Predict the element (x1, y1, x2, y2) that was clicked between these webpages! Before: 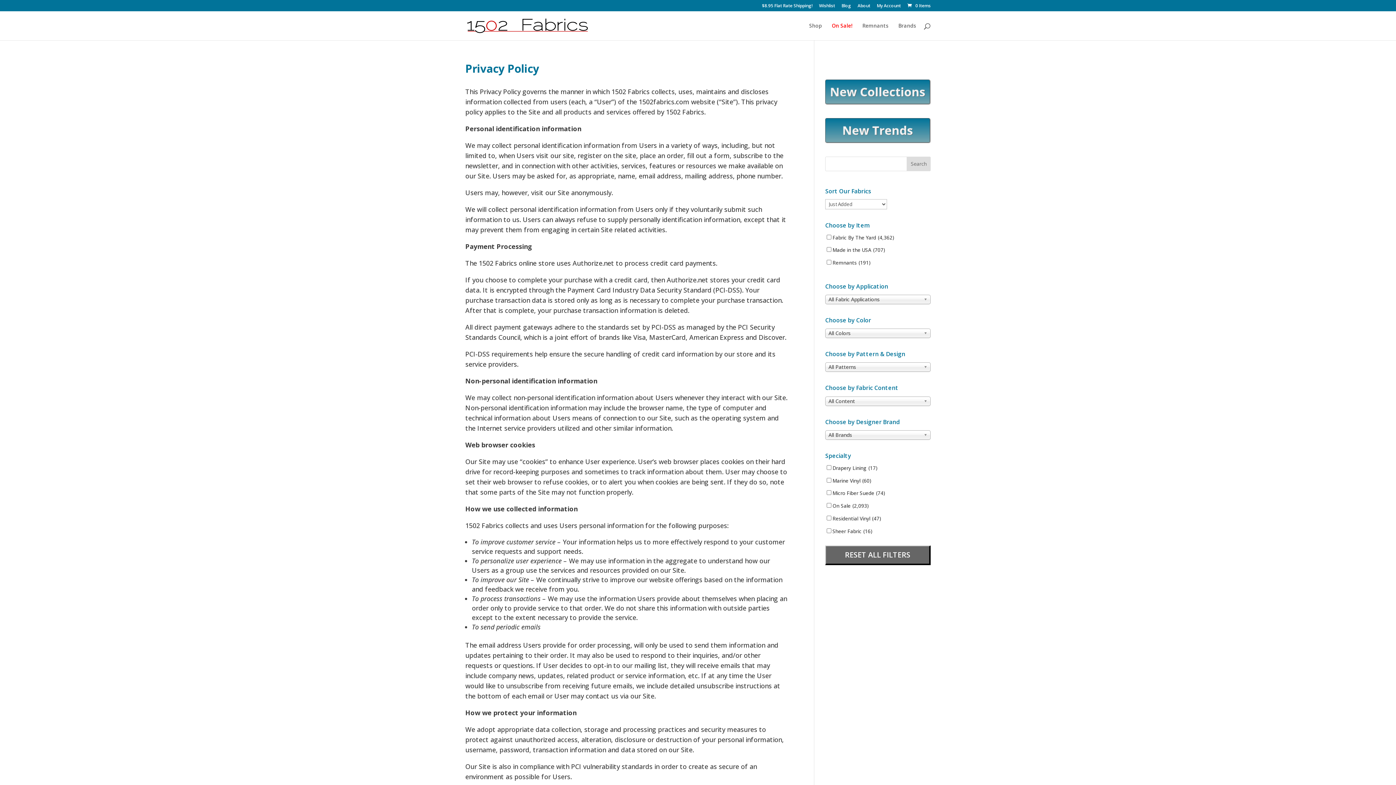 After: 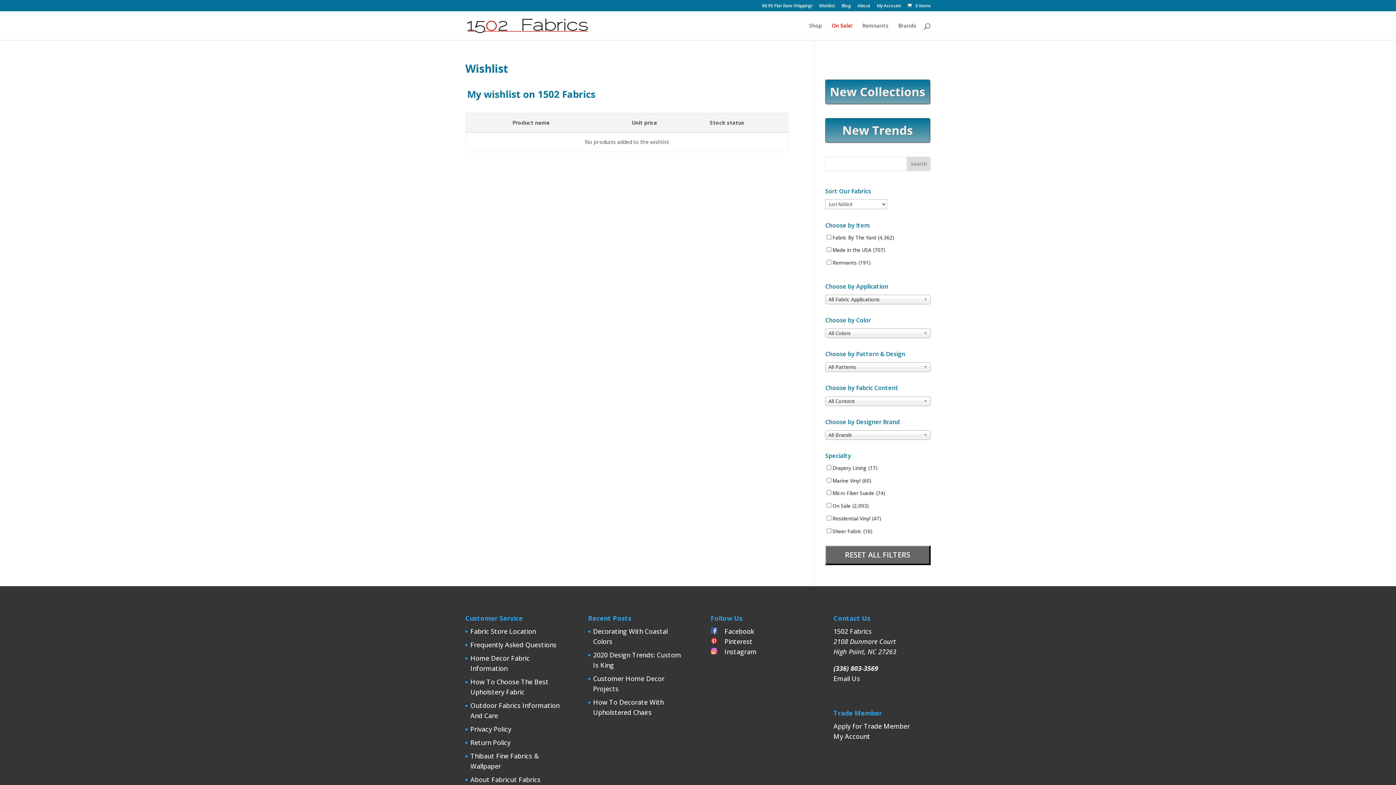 Action: label: Wishlist bbox: (819, 3, 835, 11)